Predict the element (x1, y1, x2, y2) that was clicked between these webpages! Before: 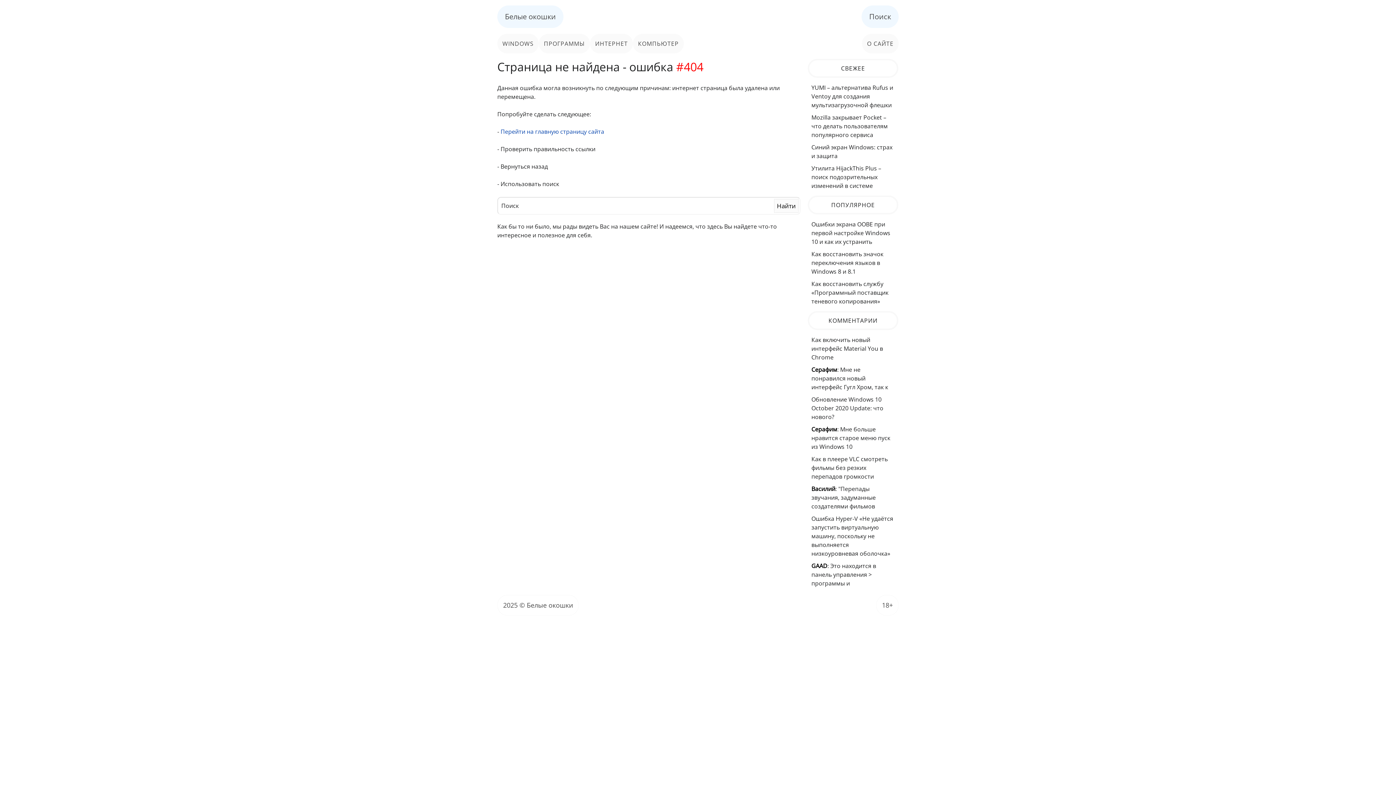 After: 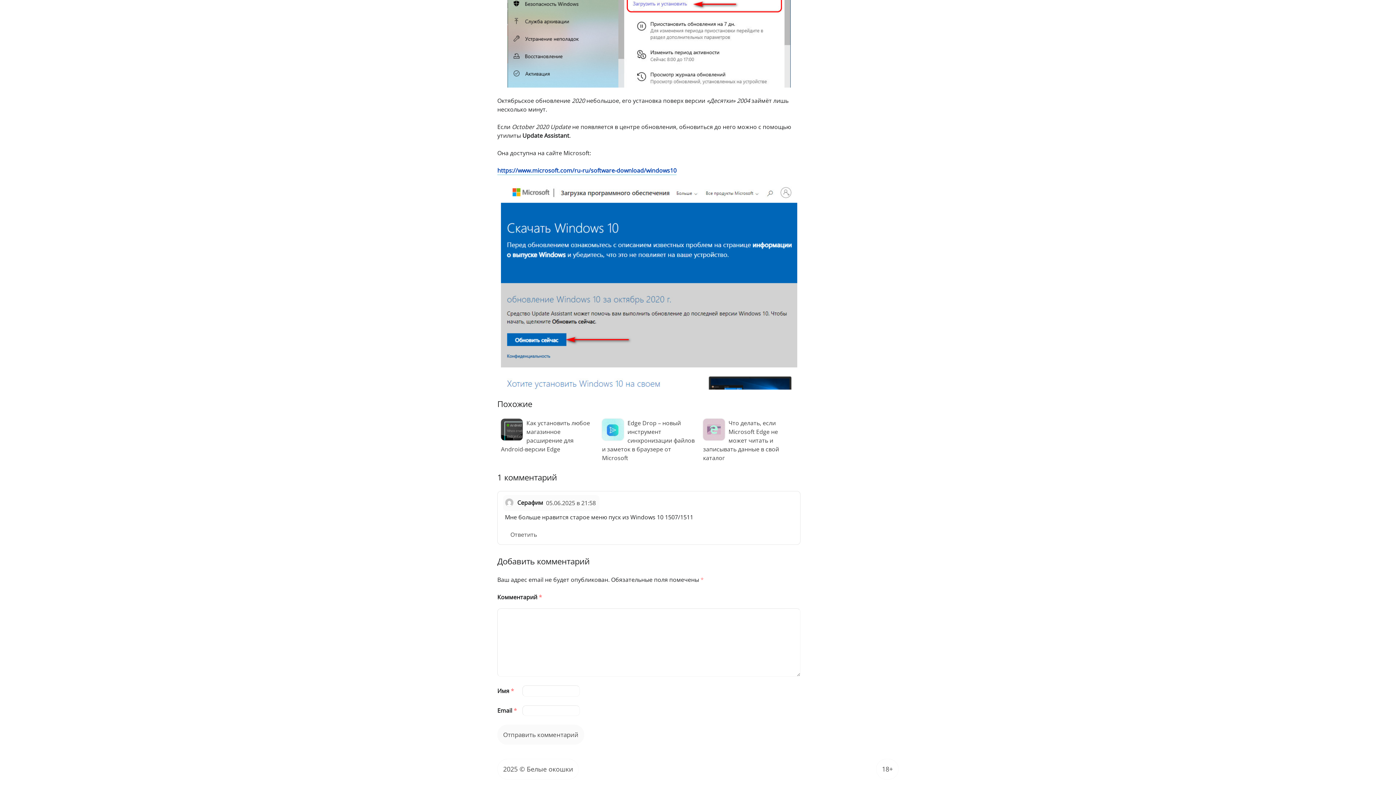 Action: label: Мне больше нравится старое меню пуск из Windows 10 bbox: (811, 425, 890, 450)